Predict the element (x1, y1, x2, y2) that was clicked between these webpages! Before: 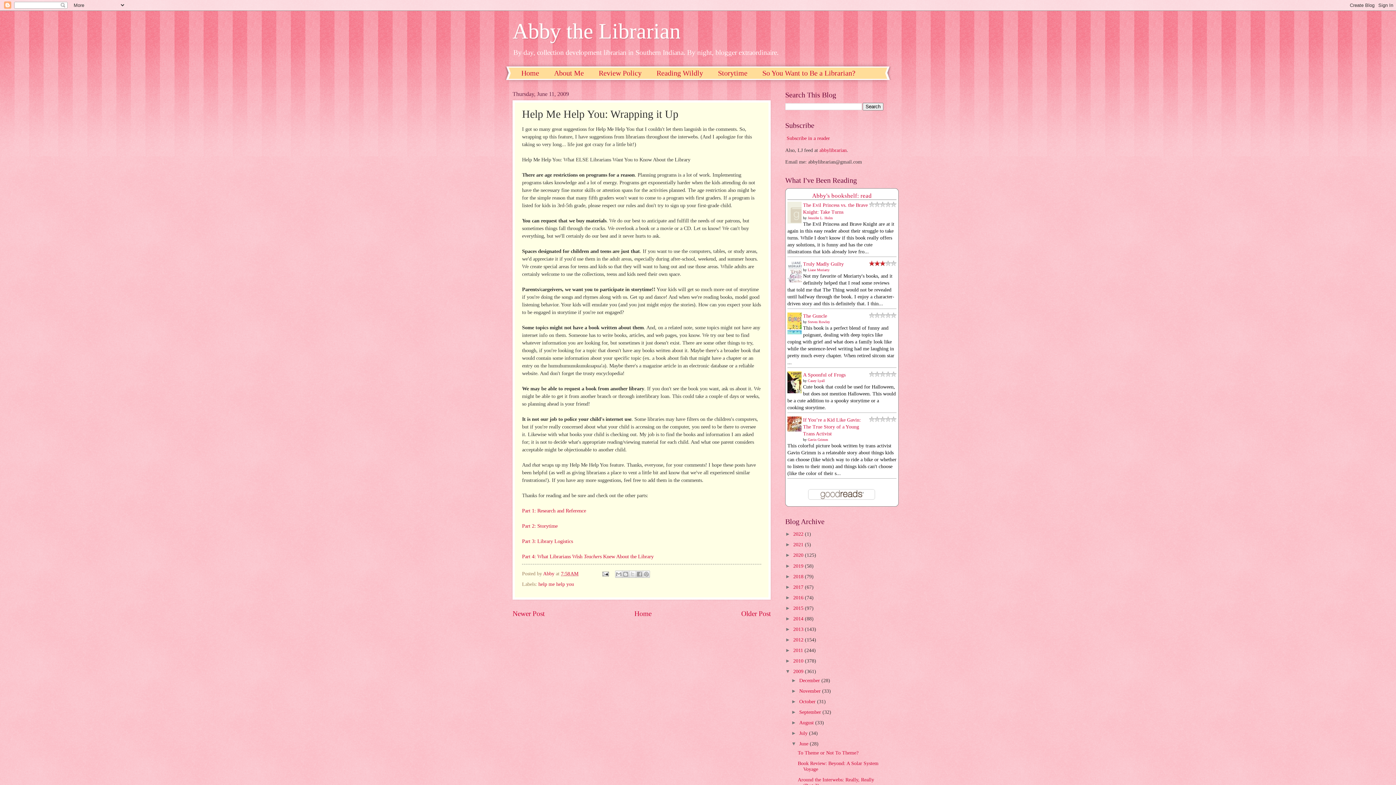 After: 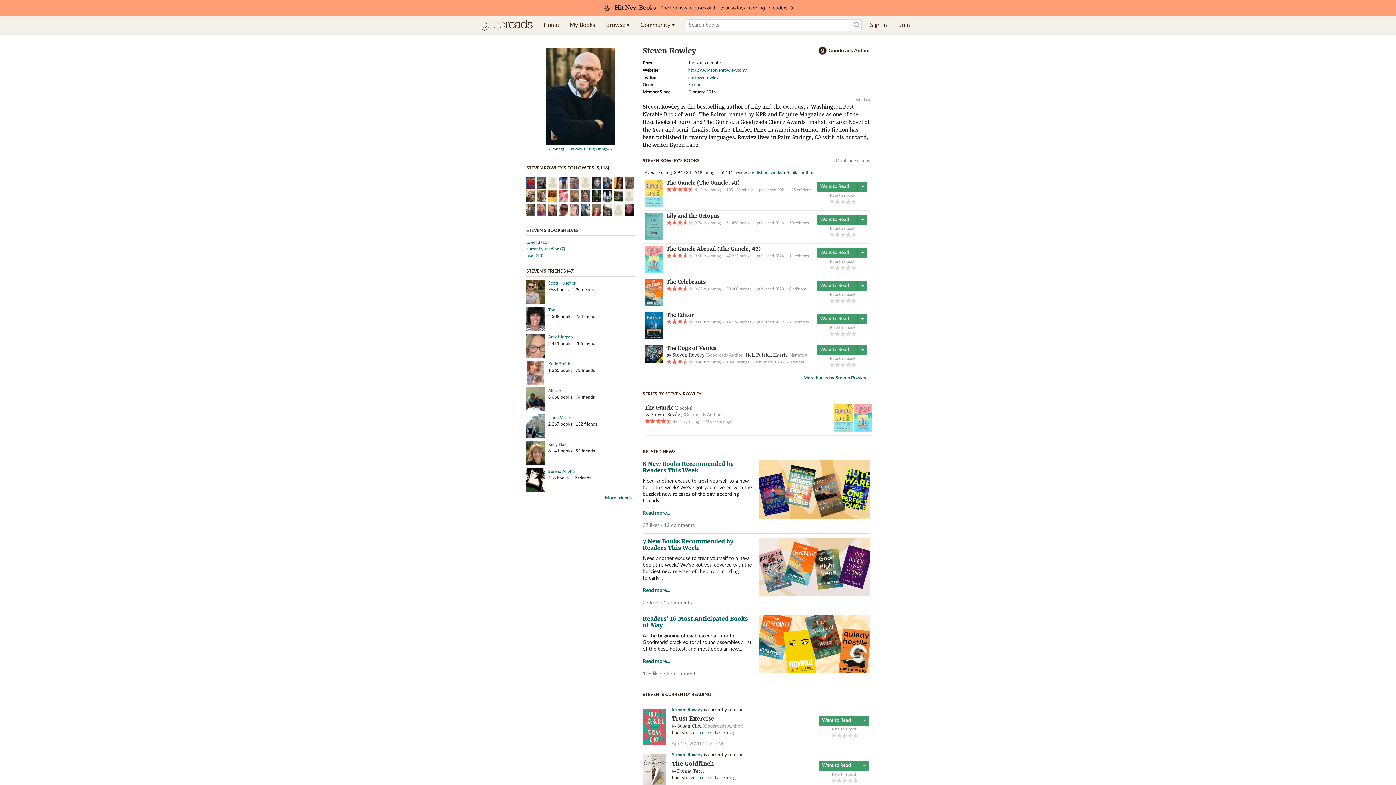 Action: label: Steven Rowley bbox: (808, 320, 830, 324)